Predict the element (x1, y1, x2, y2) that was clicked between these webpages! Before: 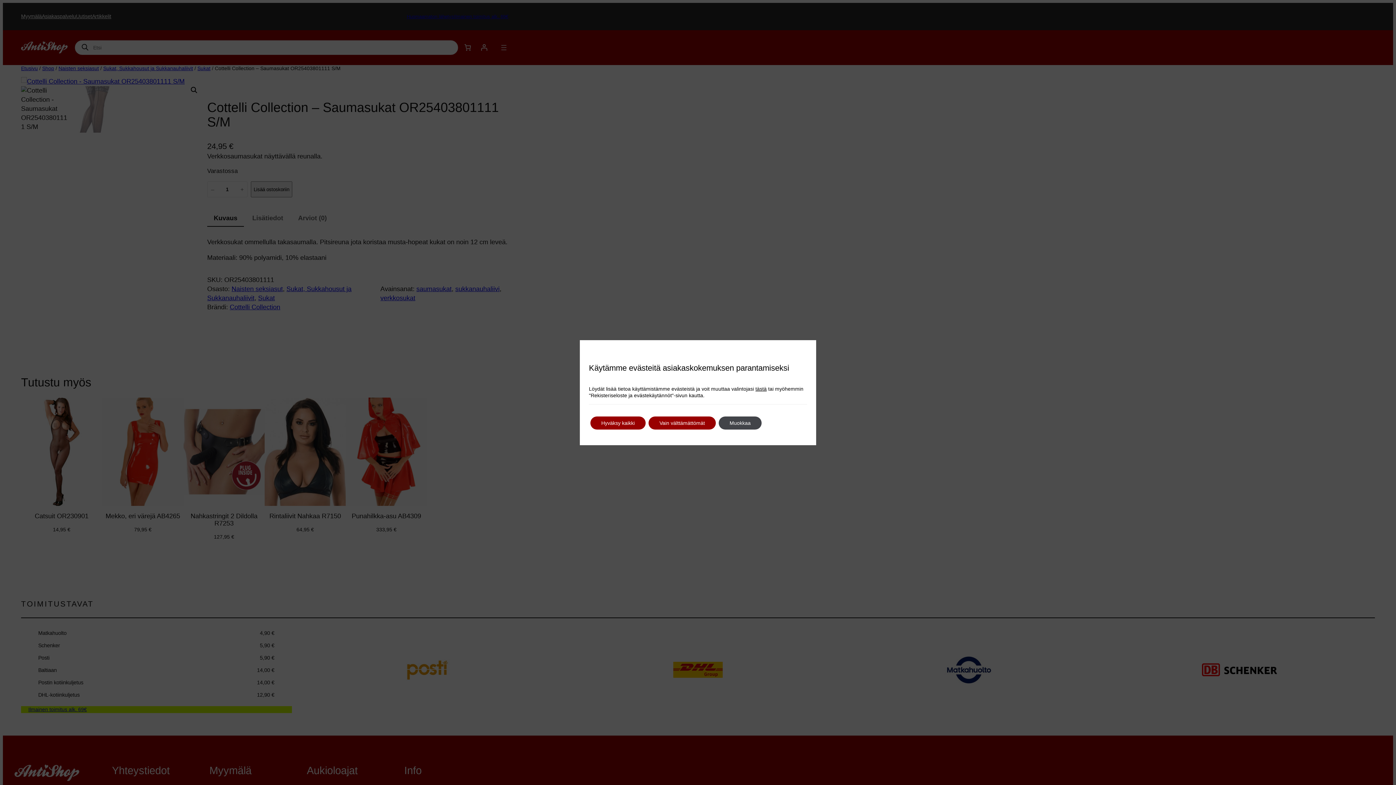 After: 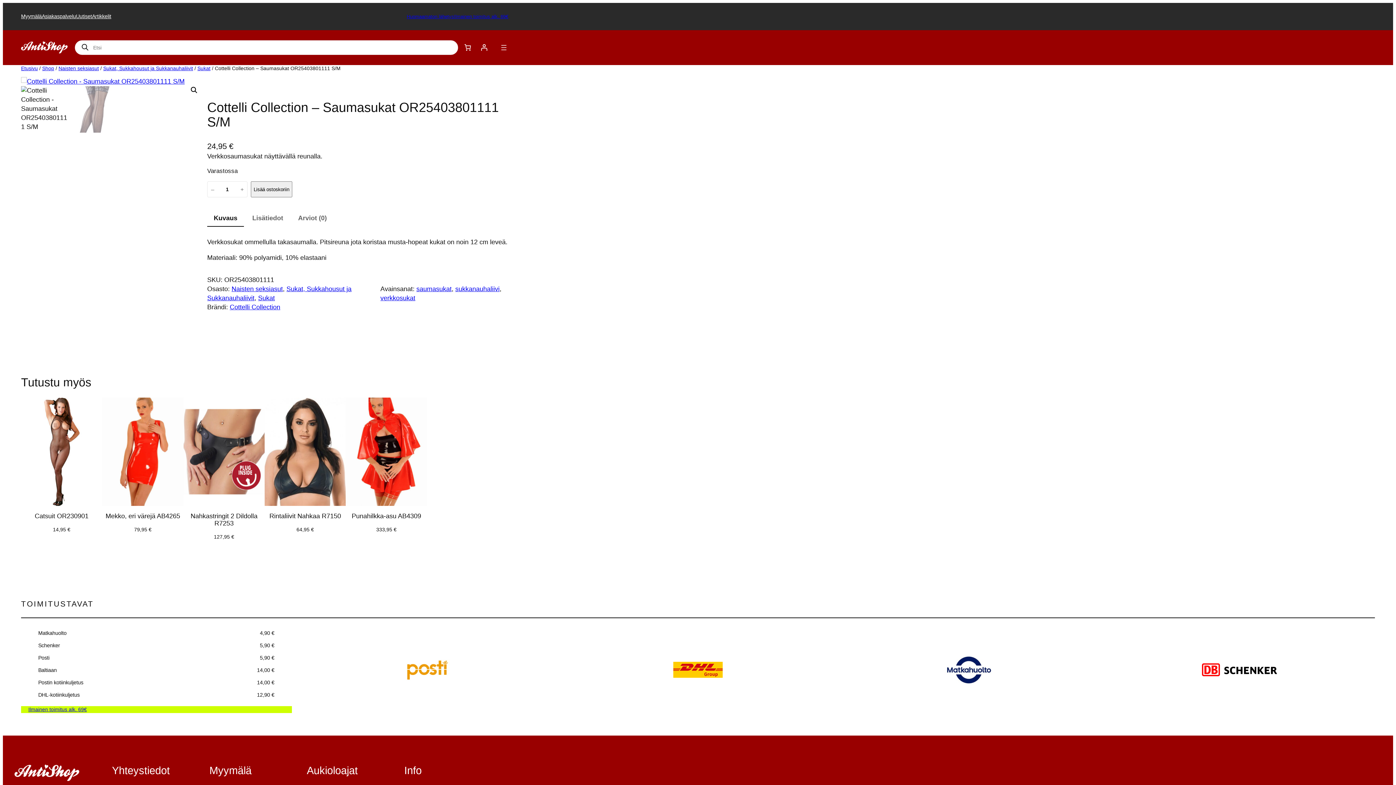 Action: label: Hyväksy kaikki bbox: (590, 416, 645, 429)